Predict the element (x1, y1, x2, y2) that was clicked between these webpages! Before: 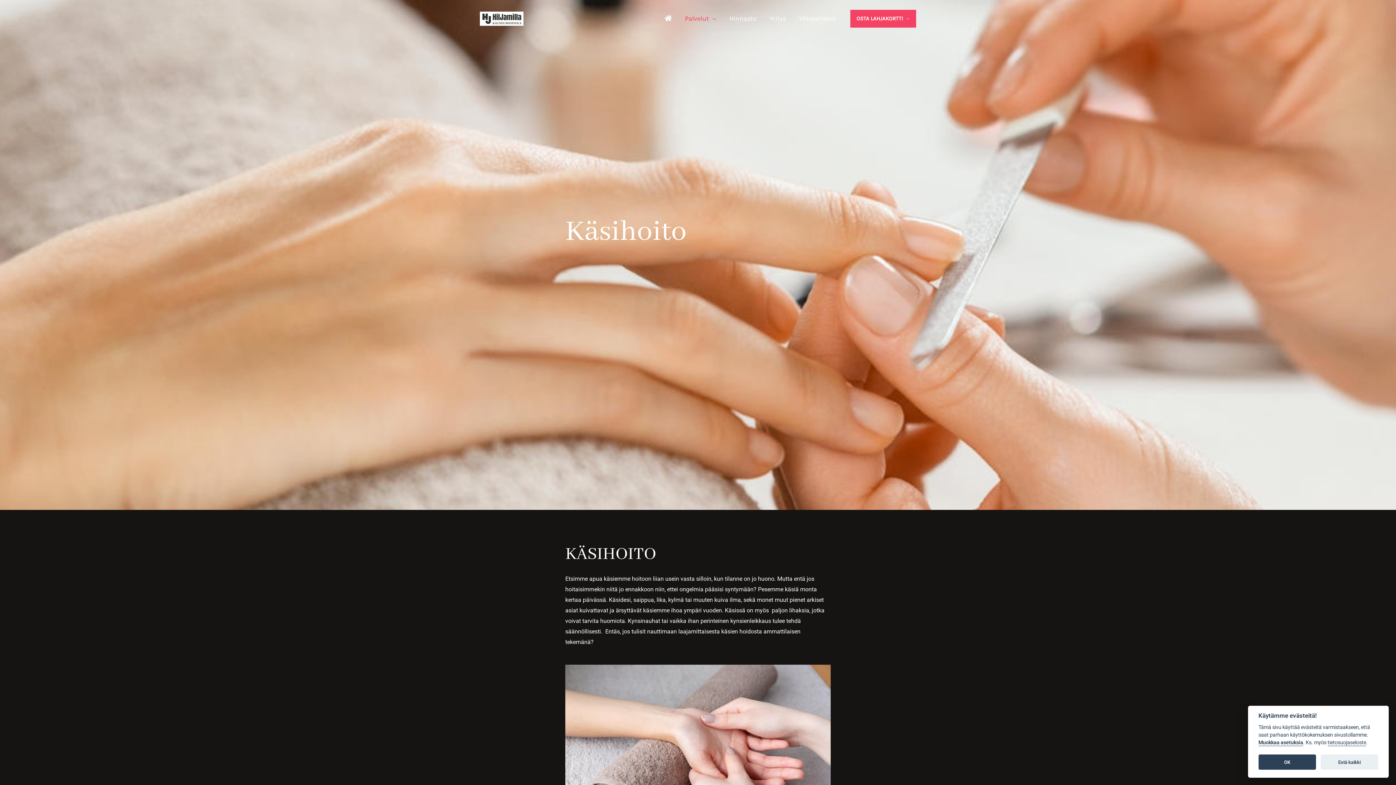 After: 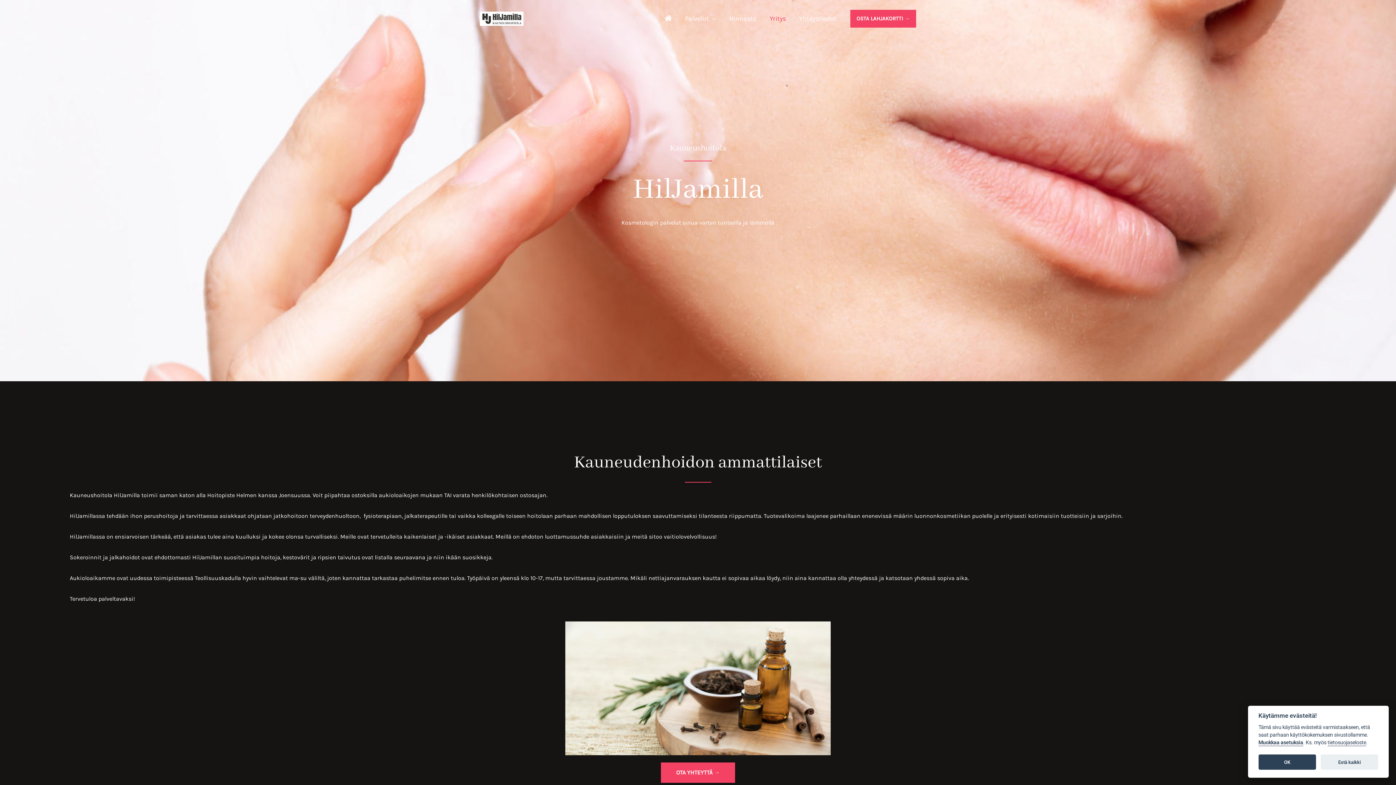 Action: bbox: (763, 5, 792, 31) label: Yritys